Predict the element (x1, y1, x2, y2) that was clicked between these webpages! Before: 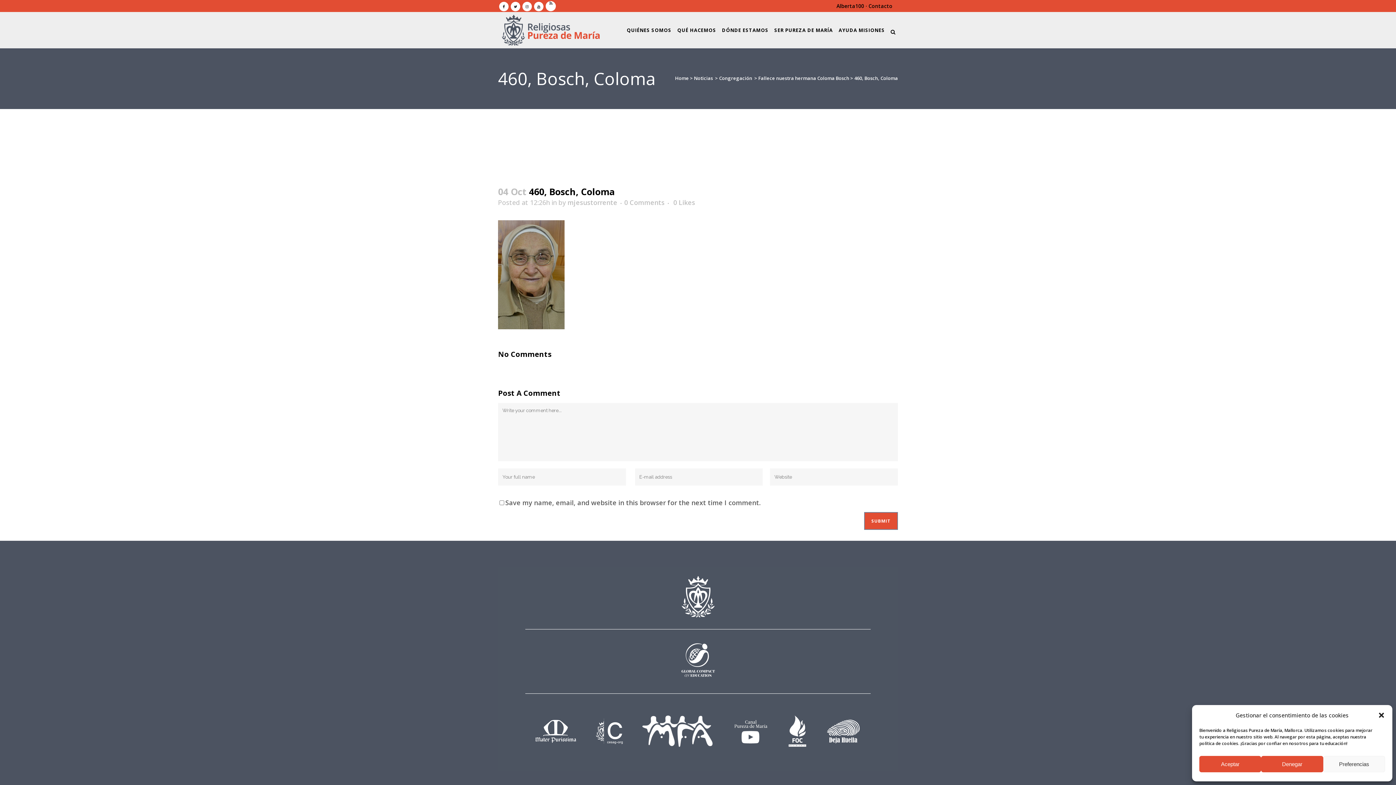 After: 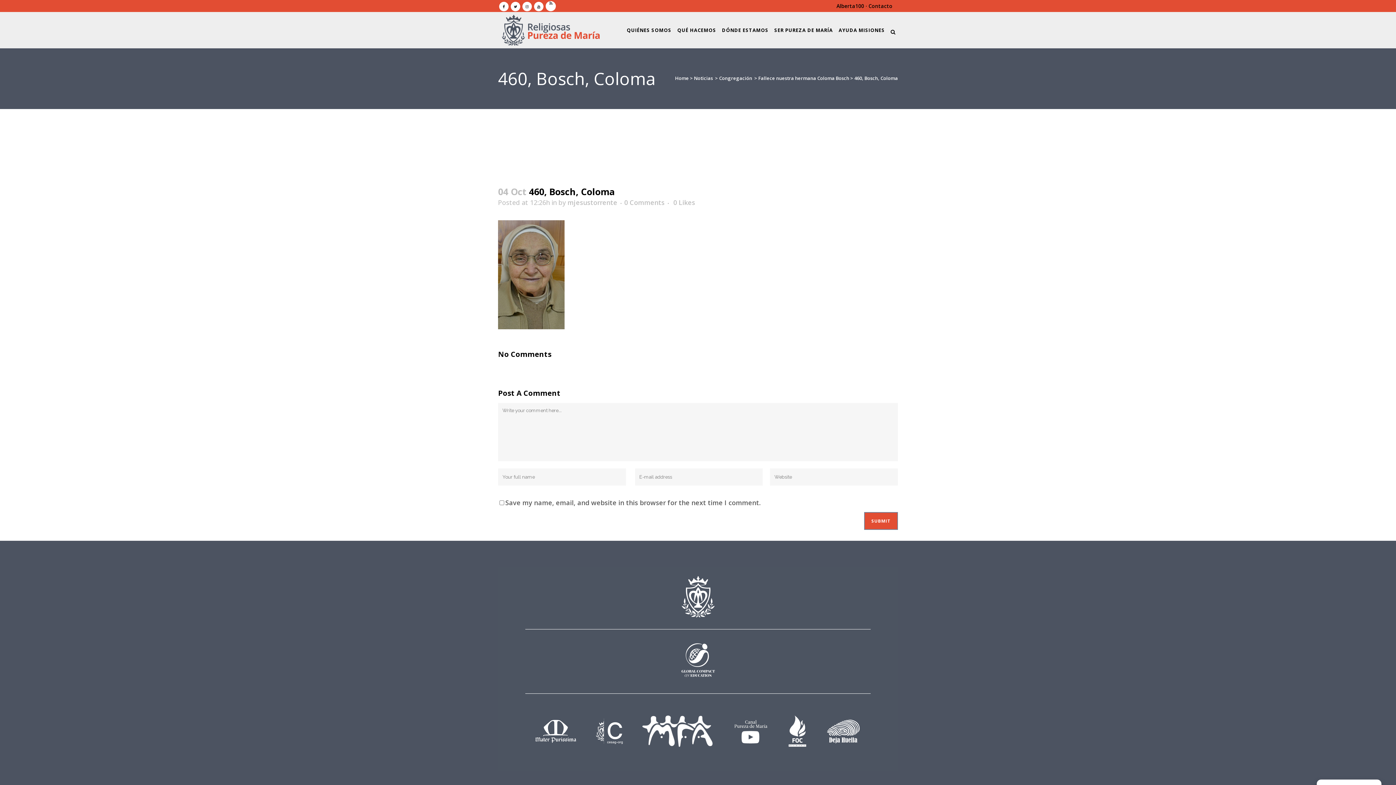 Action: bbox: (1261, 756, 1323, 772) label: Denegar